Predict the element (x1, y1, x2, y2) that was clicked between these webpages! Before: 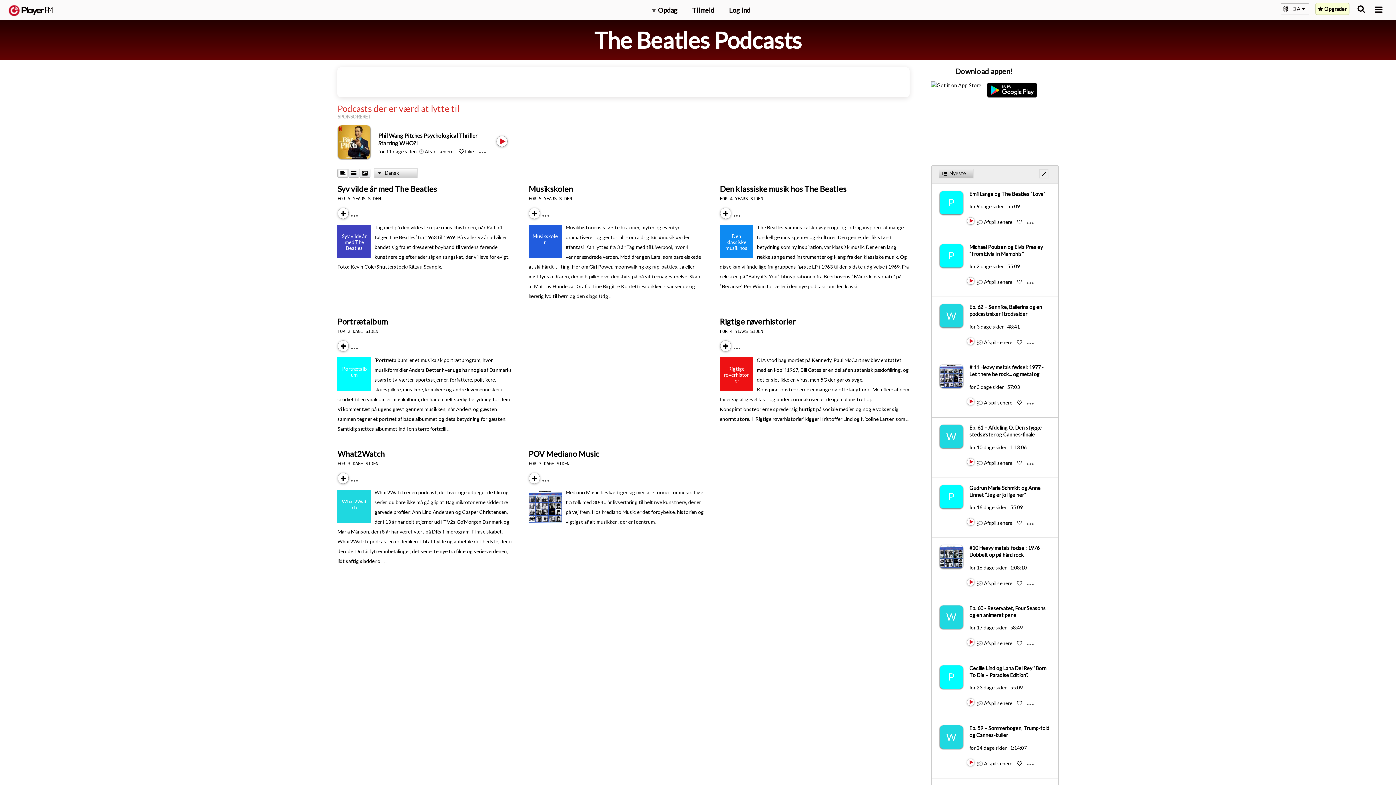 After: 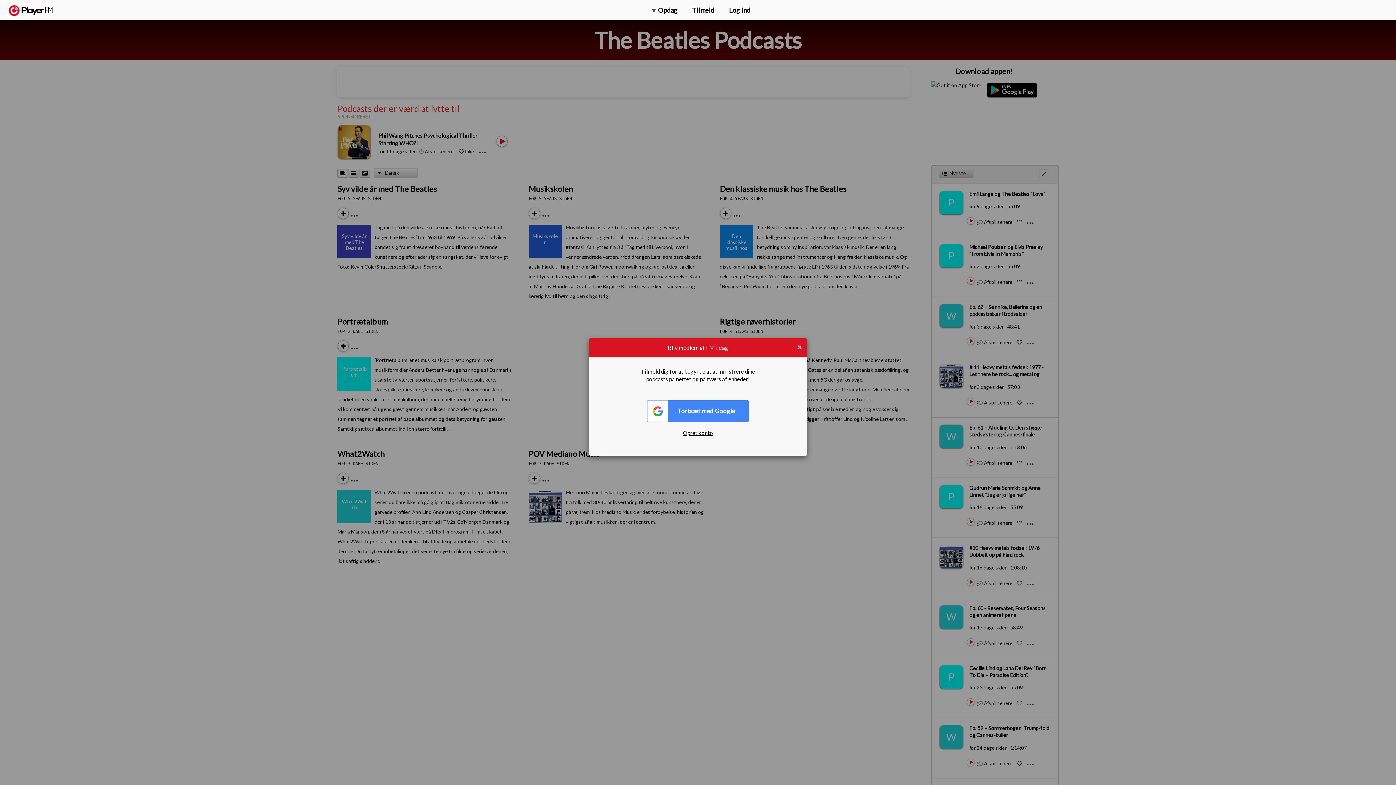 Action: label: Add to Play later bbox: (984, 640, 1012, 646)